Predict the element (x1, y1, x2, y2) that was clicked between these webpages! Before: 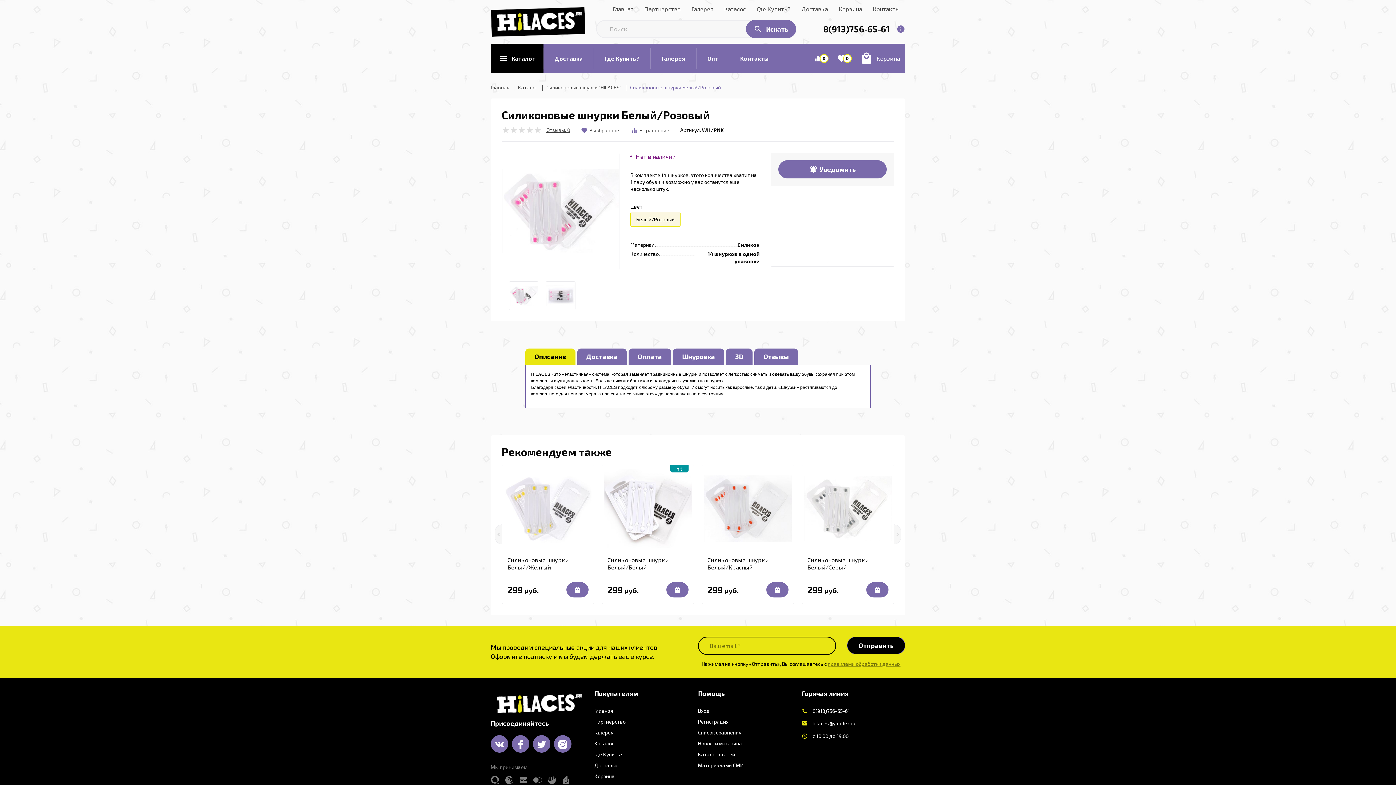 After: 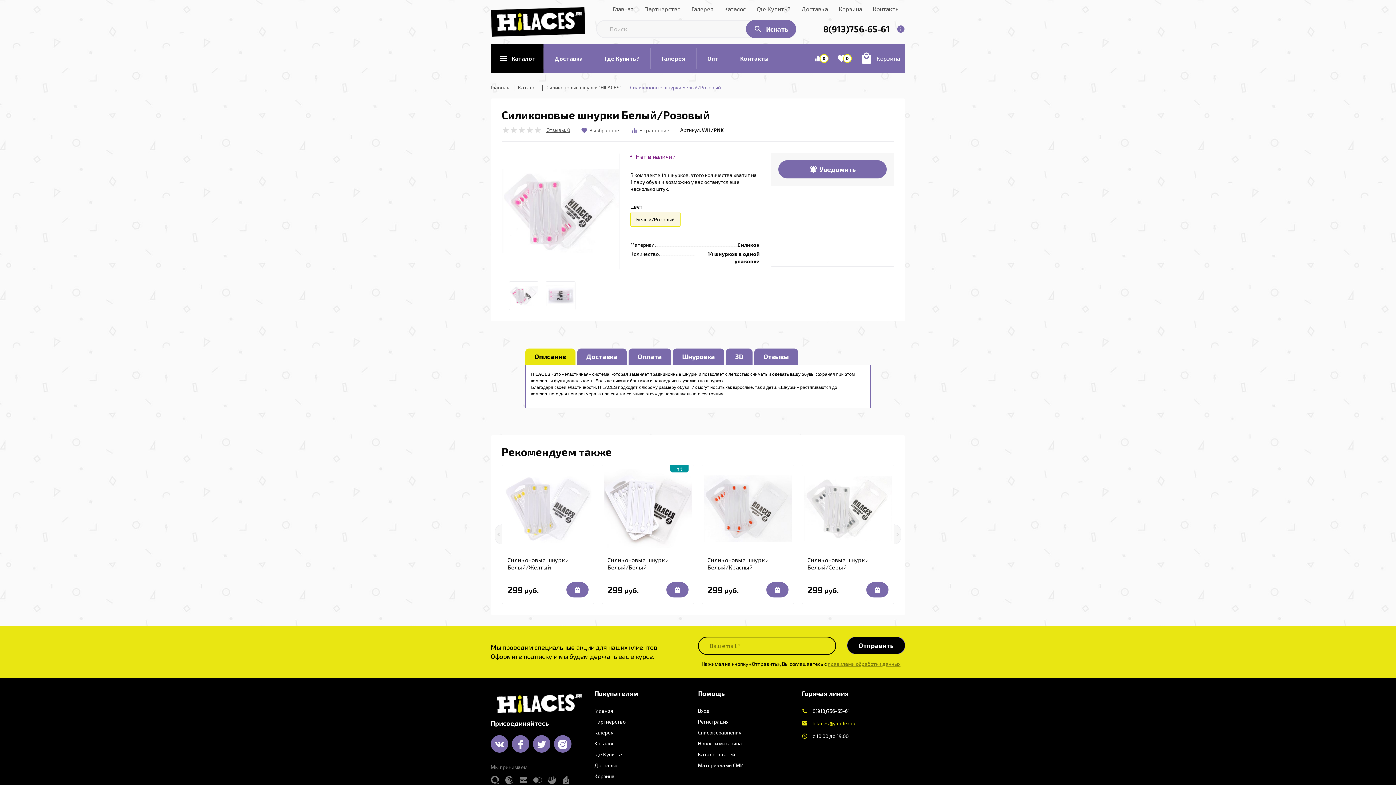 Action: bbox: (801, 718, 905, 729) label: email hilaces@yandex.ru